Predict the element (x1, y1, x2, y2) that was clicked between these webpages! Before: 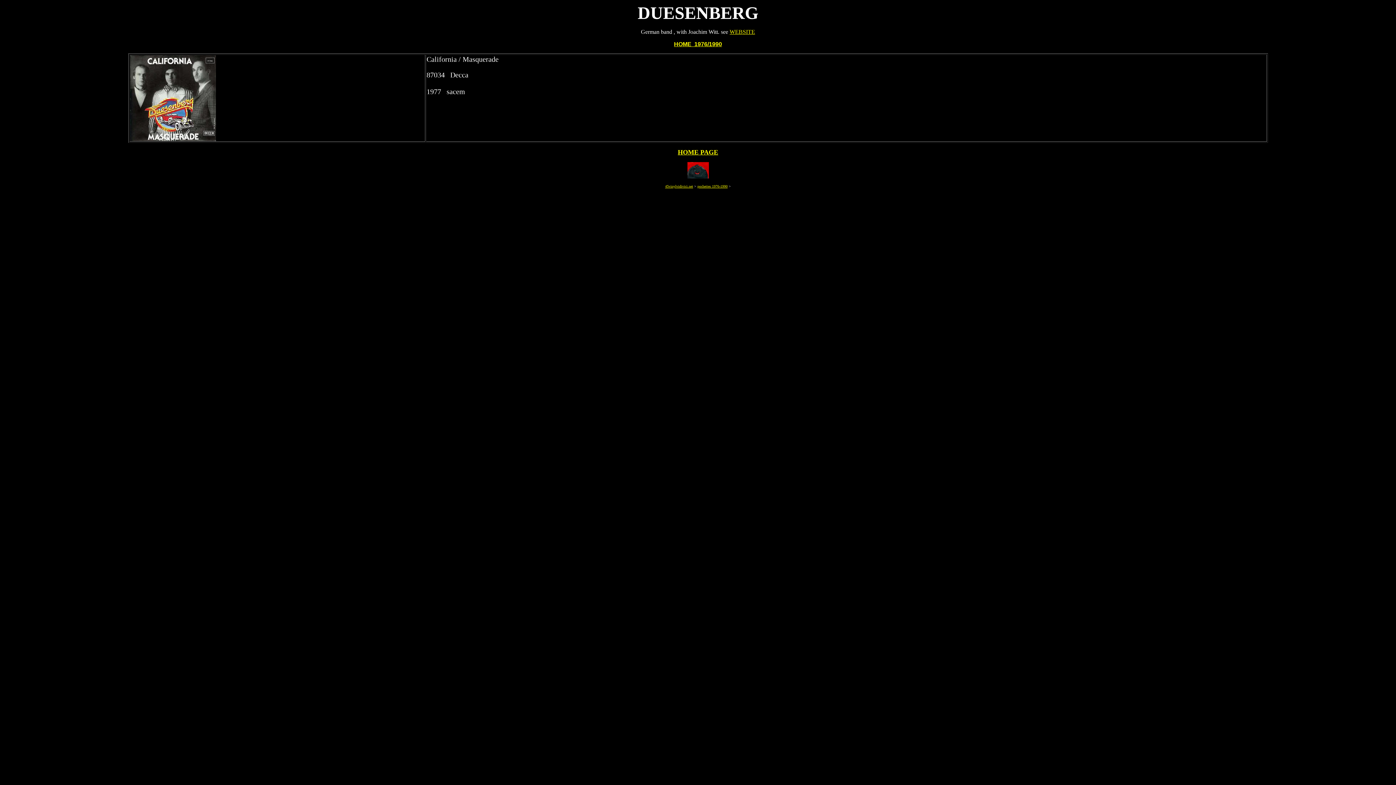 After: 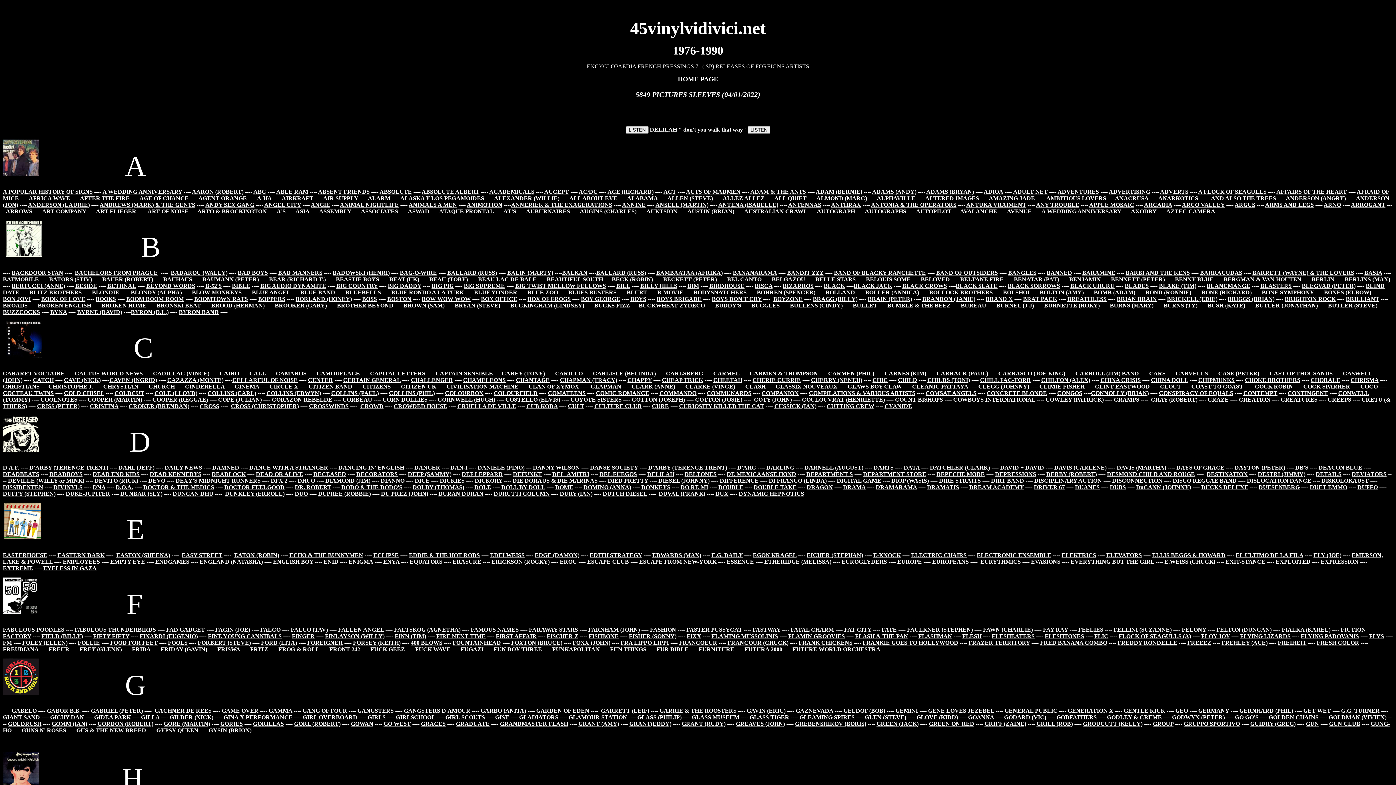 Action: bbox: (674, 41, 722, 47) label: HOME  1976/1990